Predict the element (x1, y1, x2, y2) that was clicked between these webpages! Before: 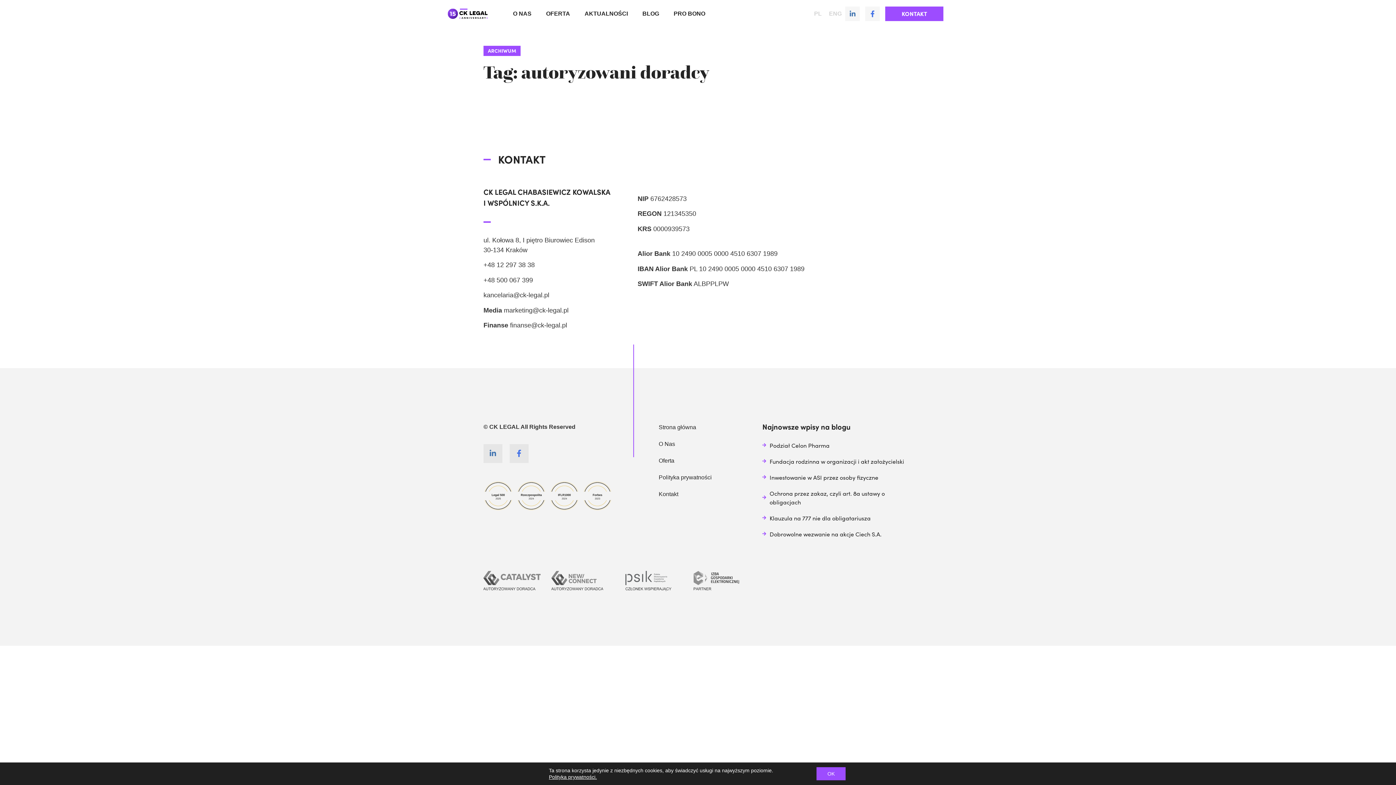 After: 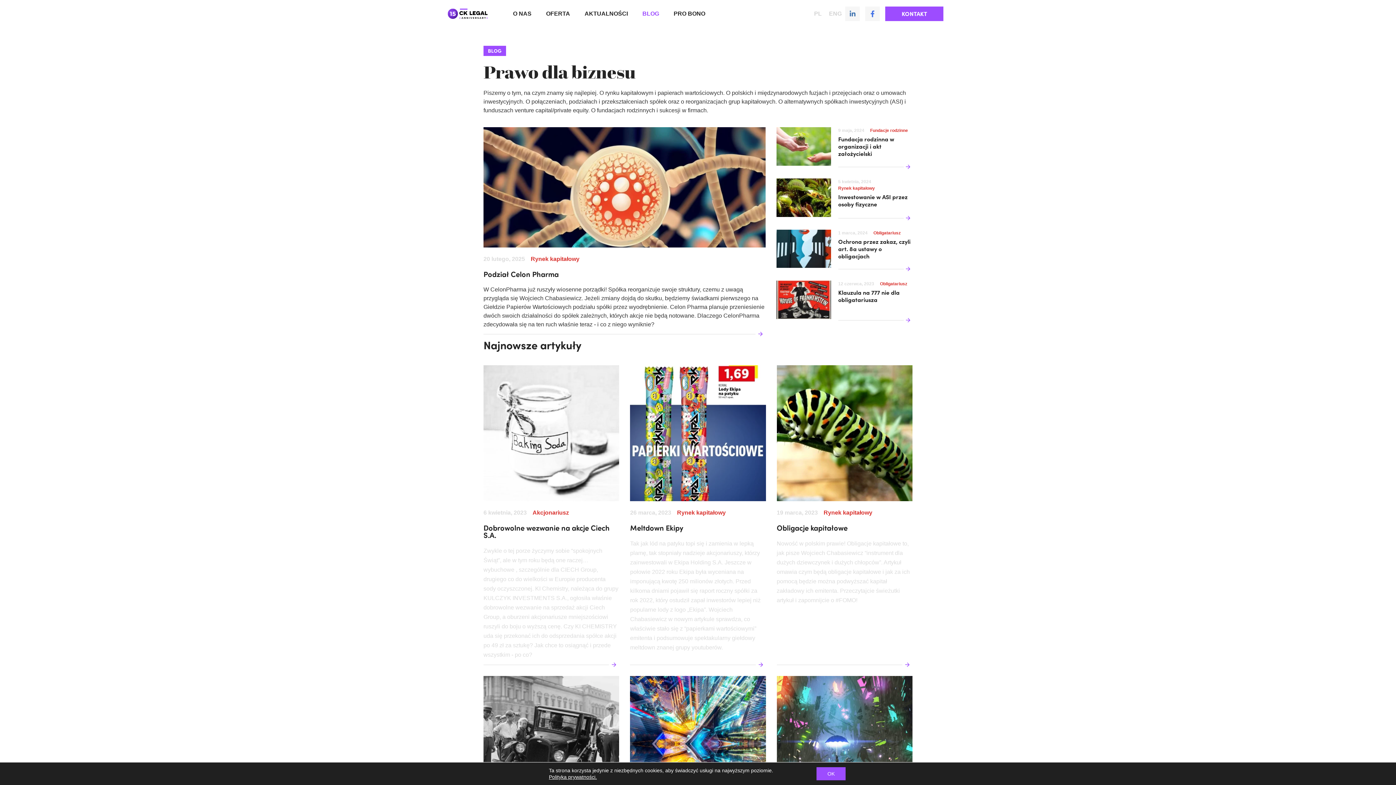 Action: bbox: (635, 10, 666, 17) label: BLOG